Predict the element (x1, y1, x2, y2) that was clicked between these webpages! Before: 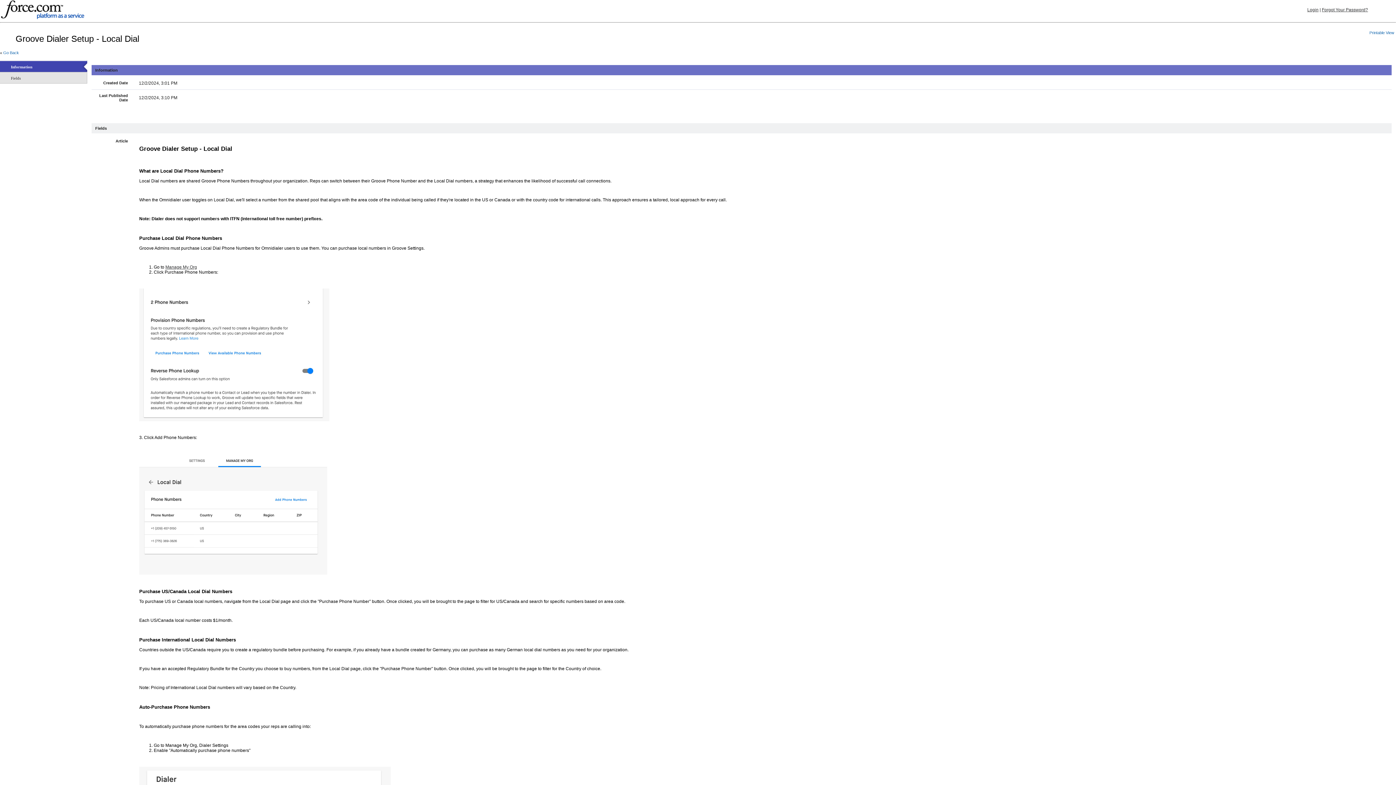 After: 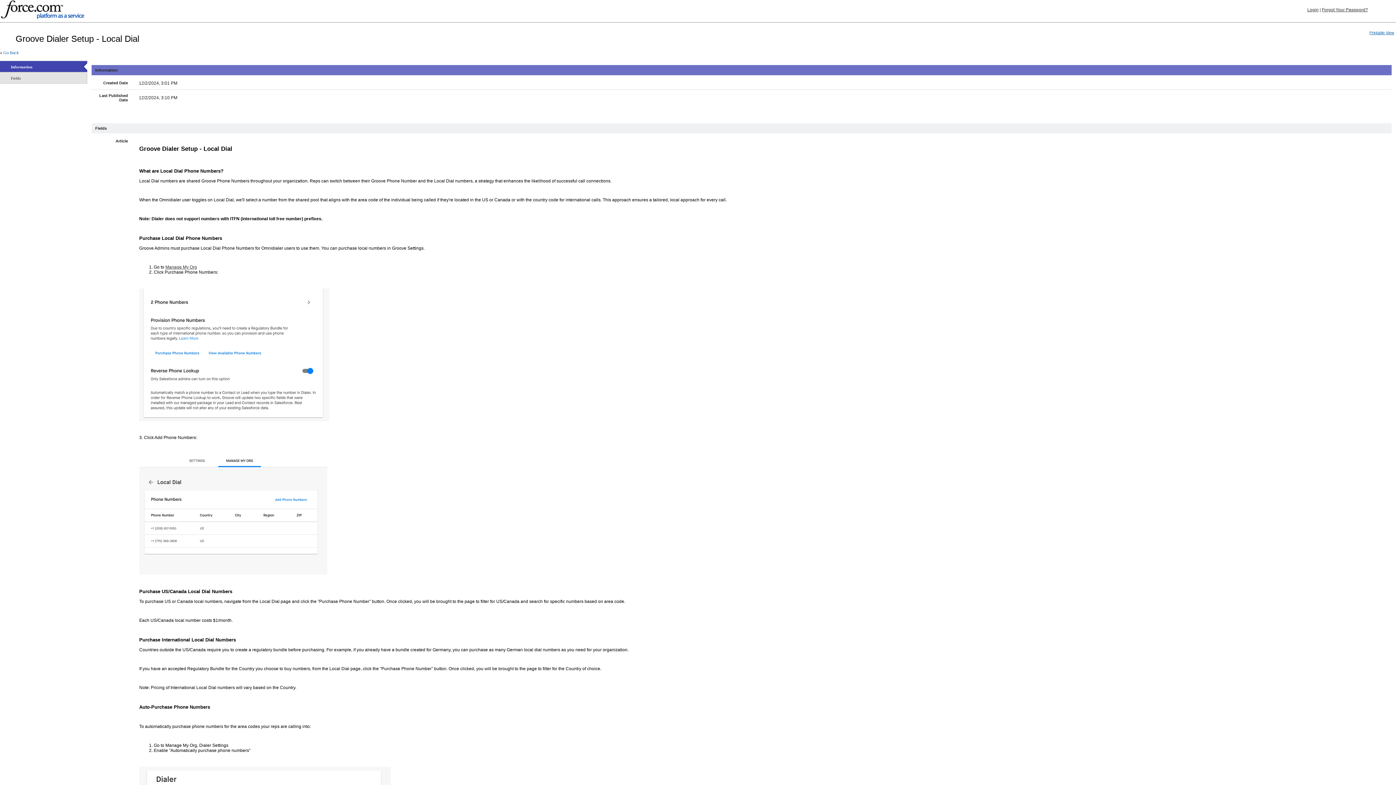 Action: label: Printable View bbox: (1369, 30, 1394, 34)